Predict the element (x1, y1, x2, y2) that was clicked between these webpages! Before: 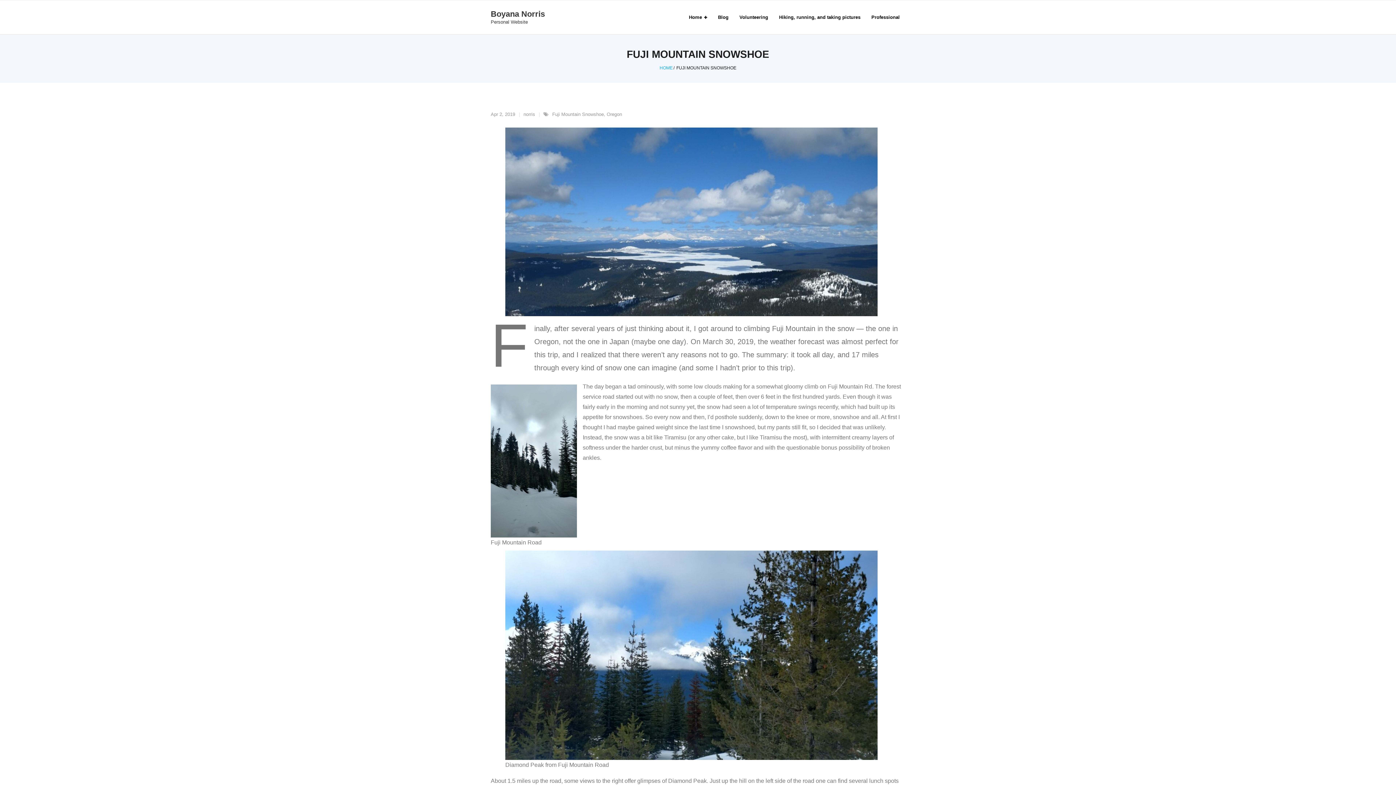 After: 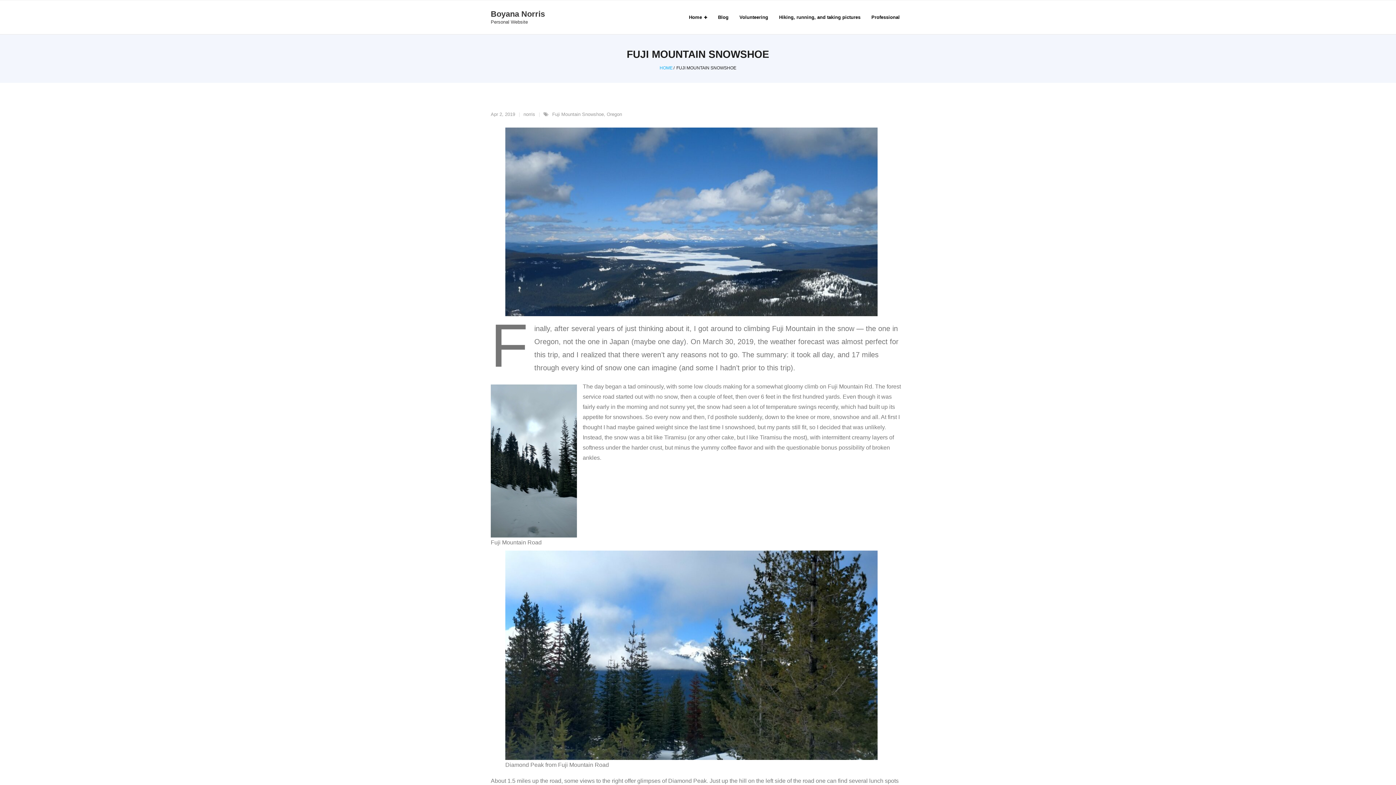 Action: label: Apr 2, 2019 bbox: (490, 111, 515, 117)